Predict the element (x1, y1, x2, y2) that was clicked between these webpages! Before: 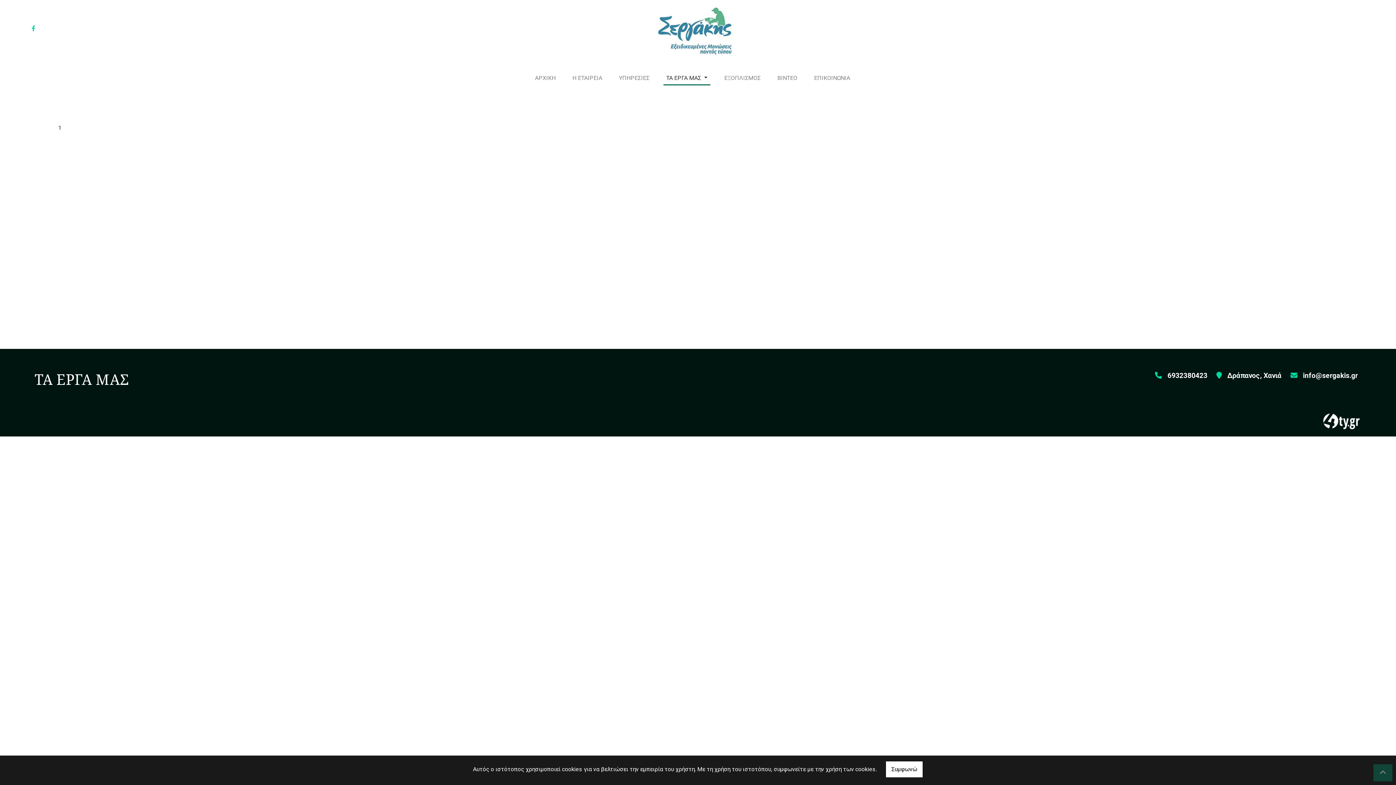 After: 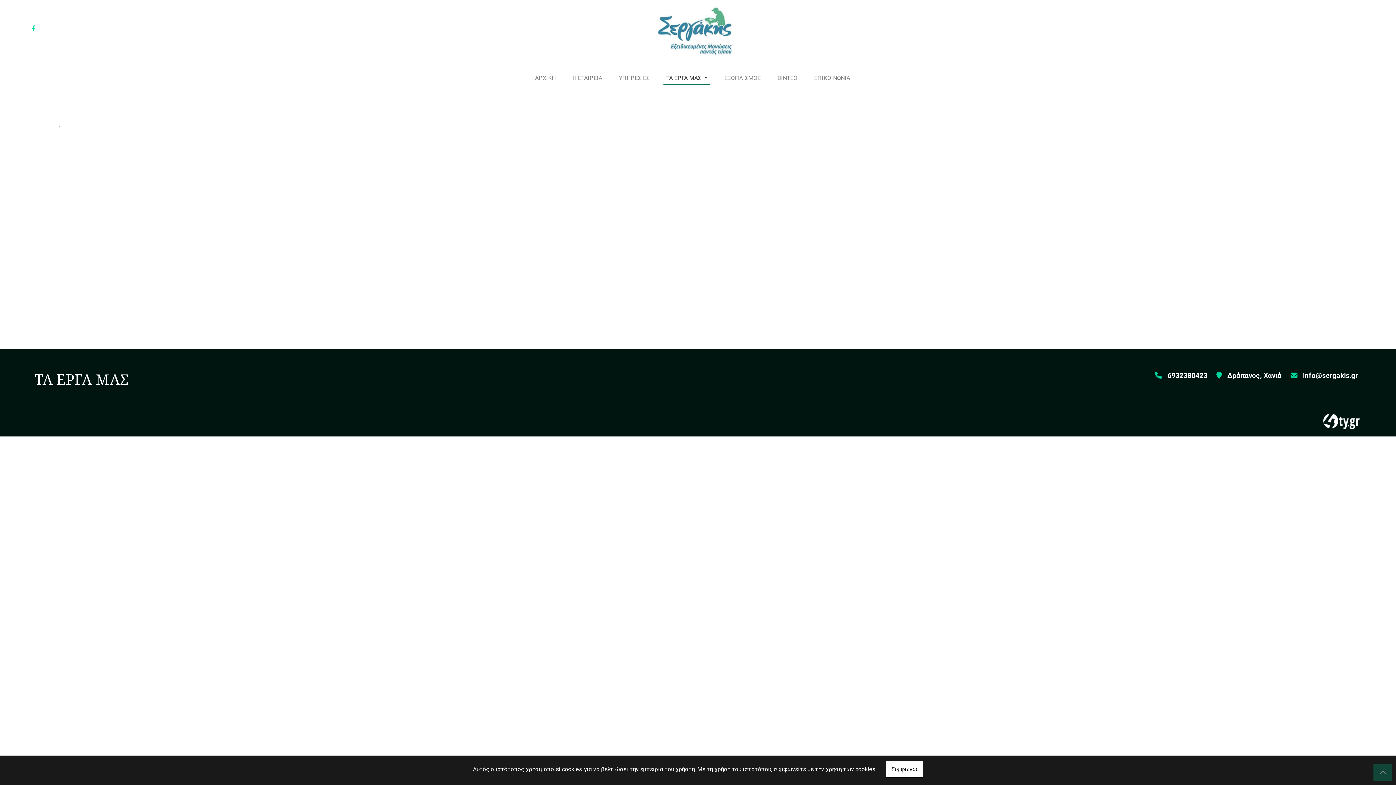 Action: bbox: (1167, 371, 1207, 380) label: 6932380423